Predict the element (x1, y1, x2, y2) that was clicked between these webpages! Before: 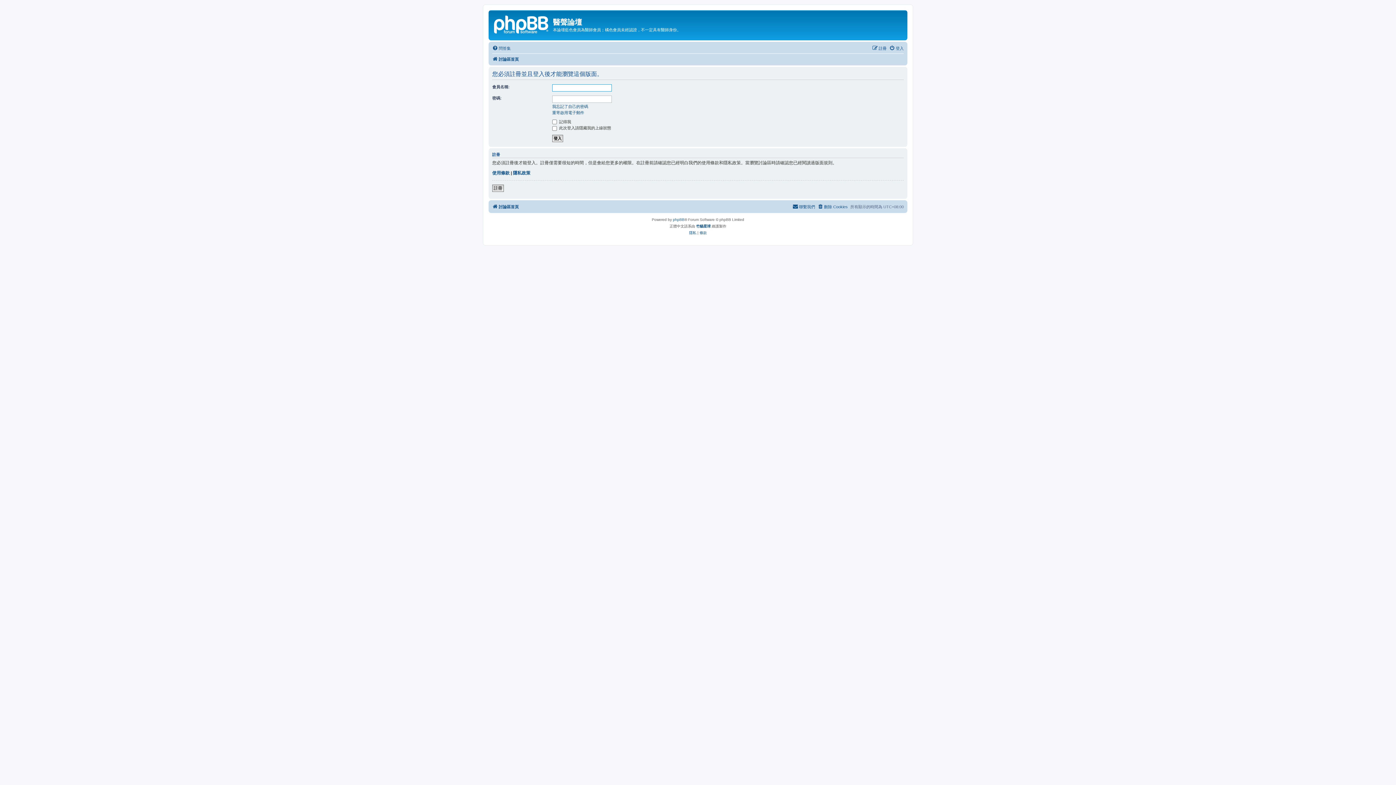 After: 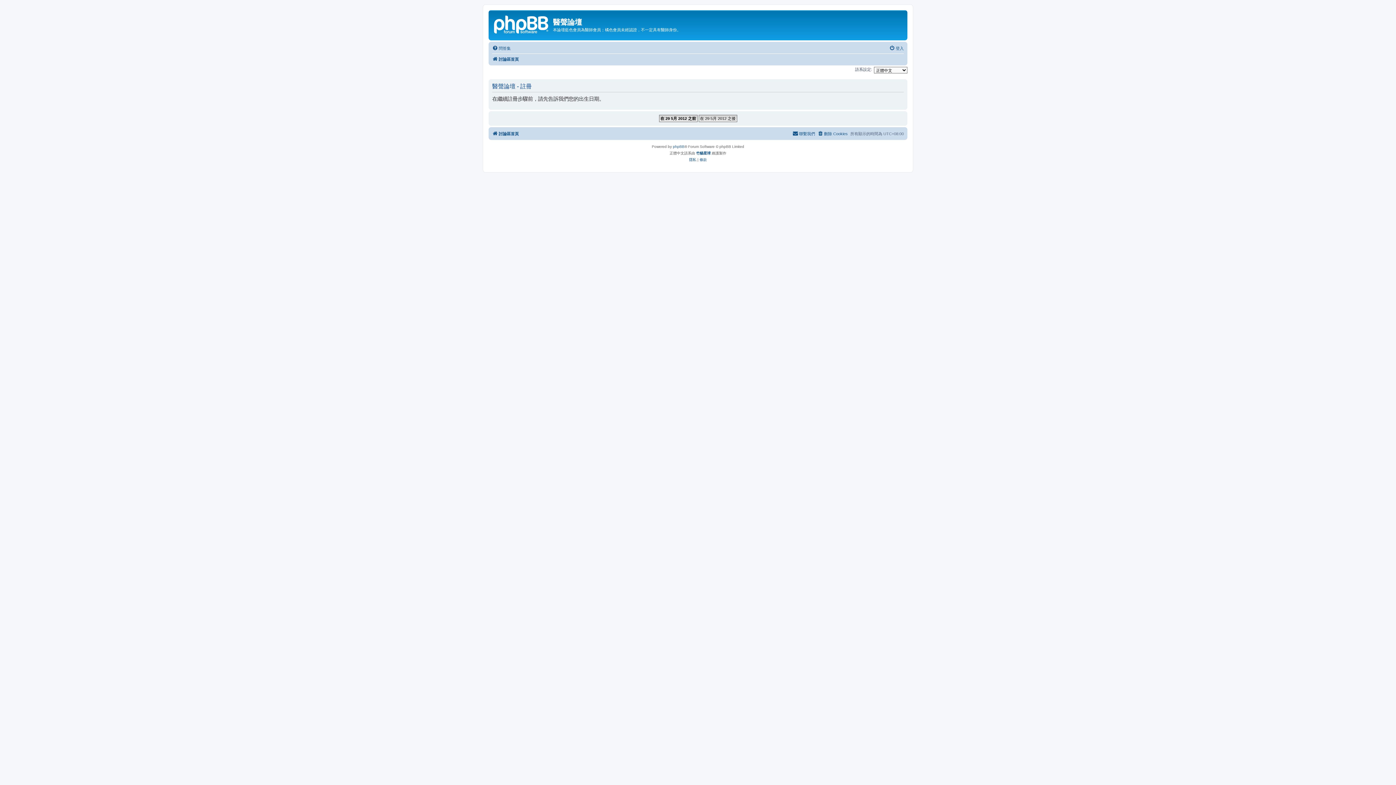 Action: label: 註冊 bbox: (872, 43, 886, 52)